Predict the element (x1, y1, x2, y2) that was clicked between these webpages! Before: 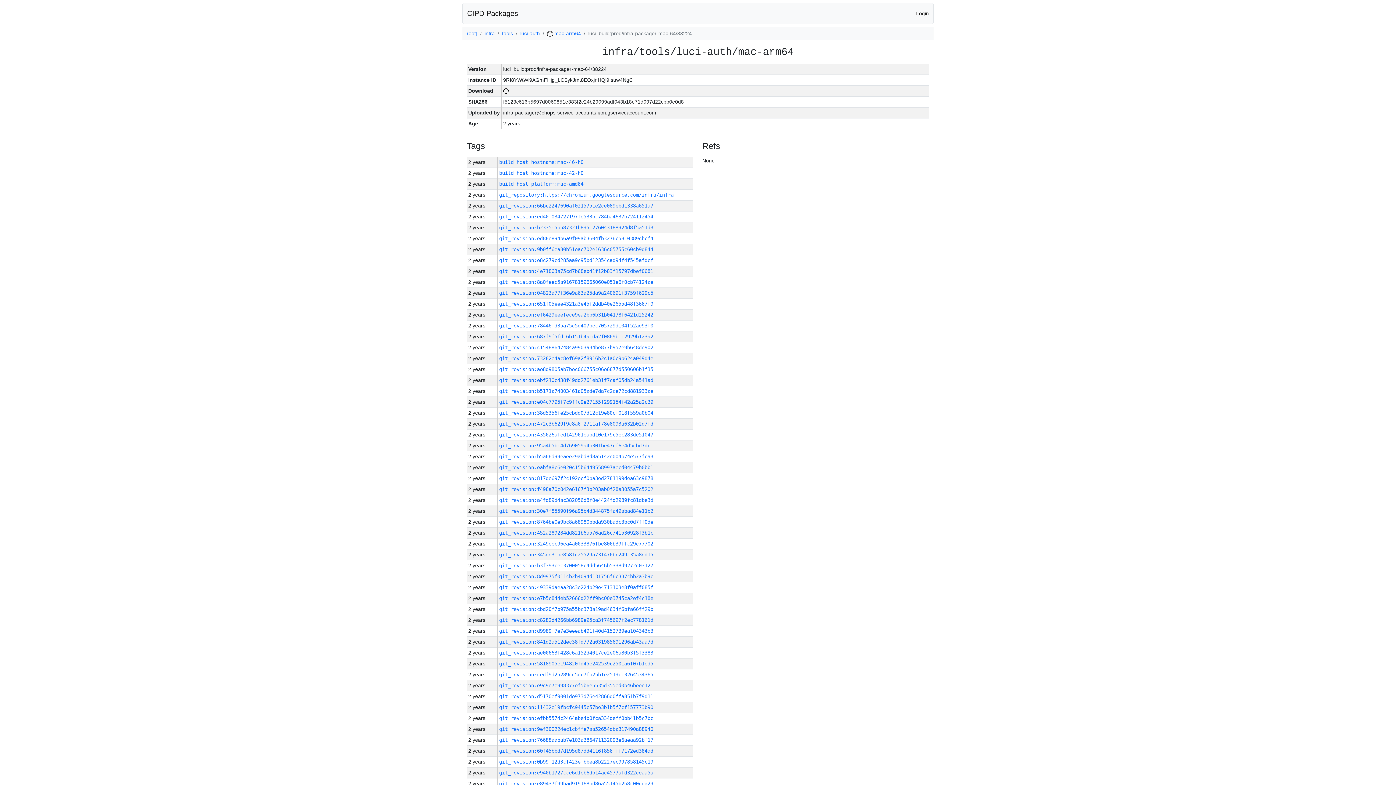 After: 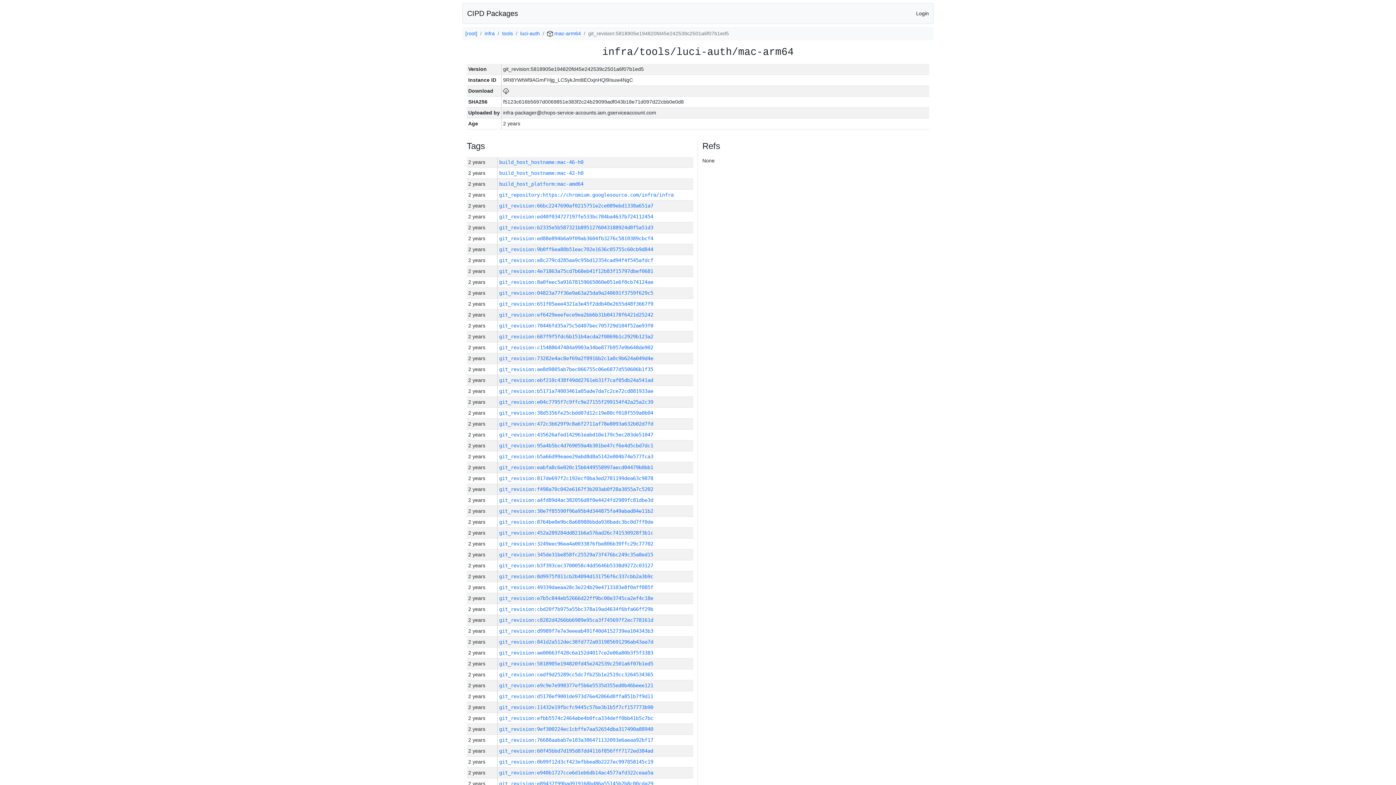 Action: label: git_revision:5818905e194820fd45e242539c2501a6f07b1ed5 bbox: (499, 661, 653, 666)